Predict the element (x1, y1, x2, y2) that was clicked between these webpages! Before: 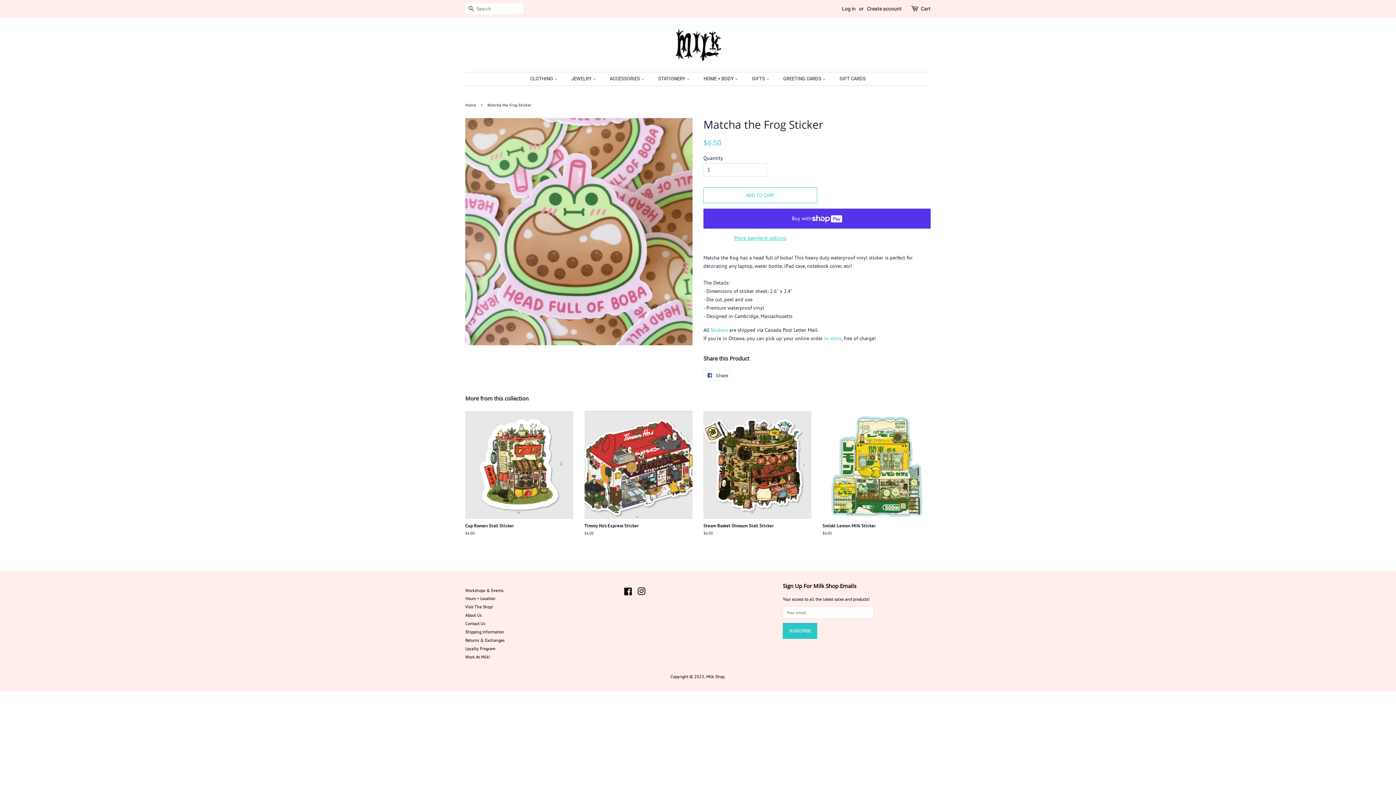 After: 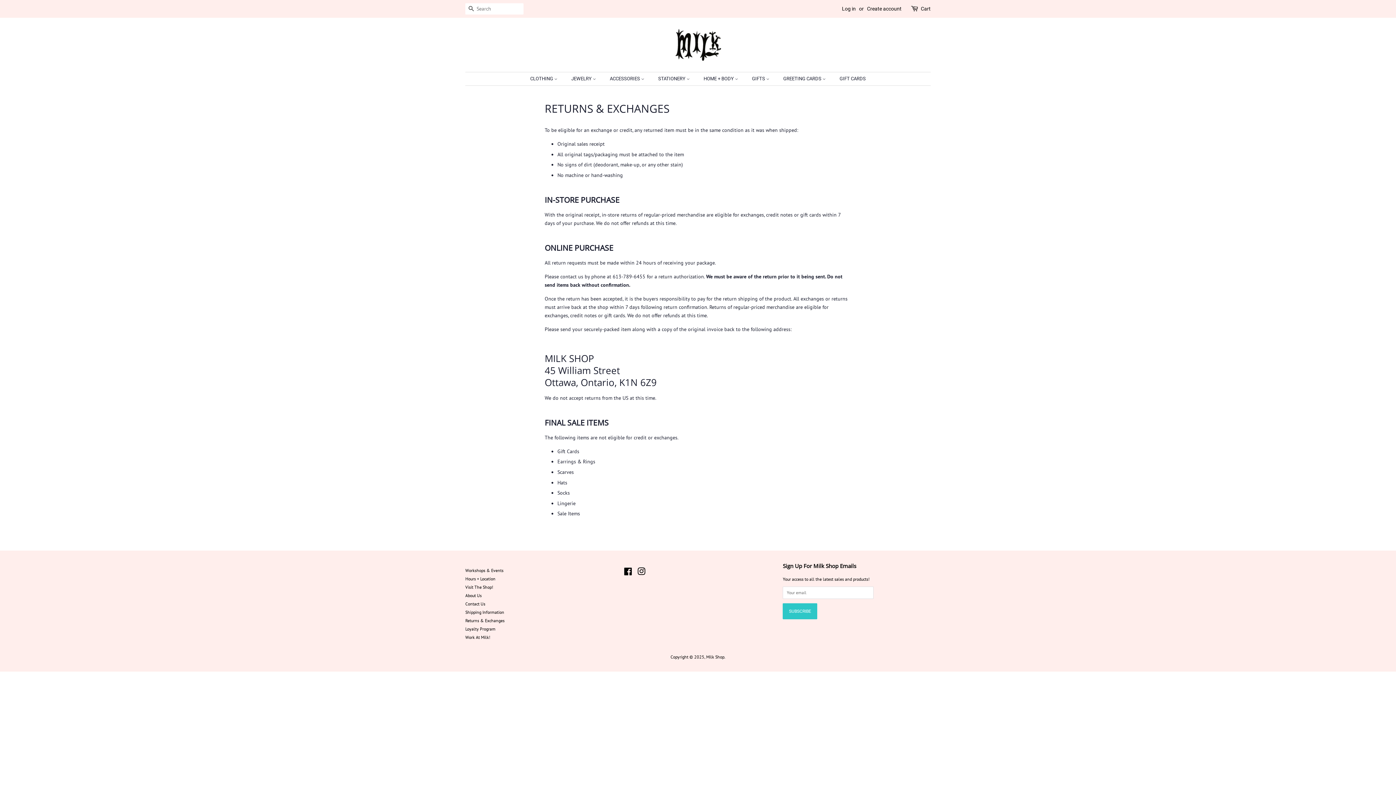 Action: bbox: (465, 637, 504, 643) label: Returns & Exchanges